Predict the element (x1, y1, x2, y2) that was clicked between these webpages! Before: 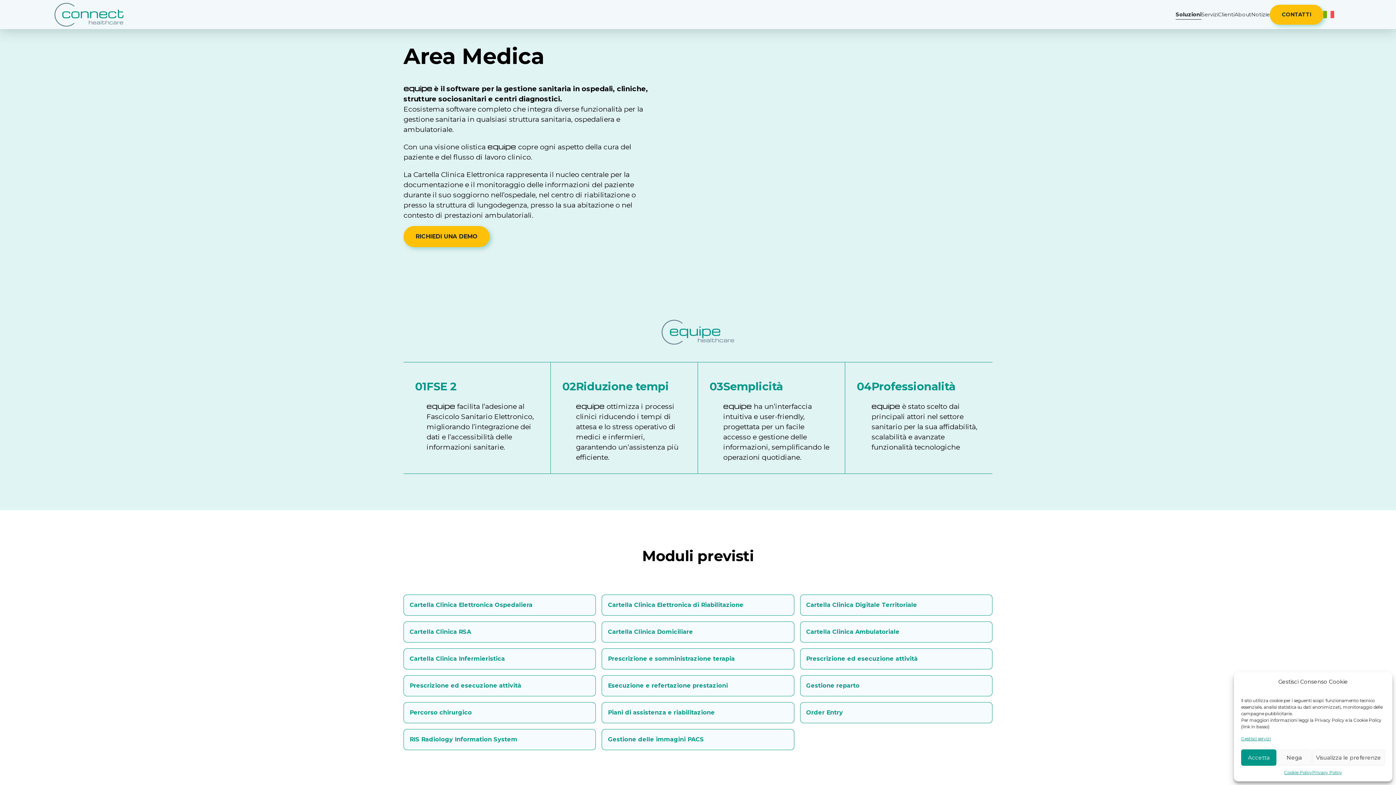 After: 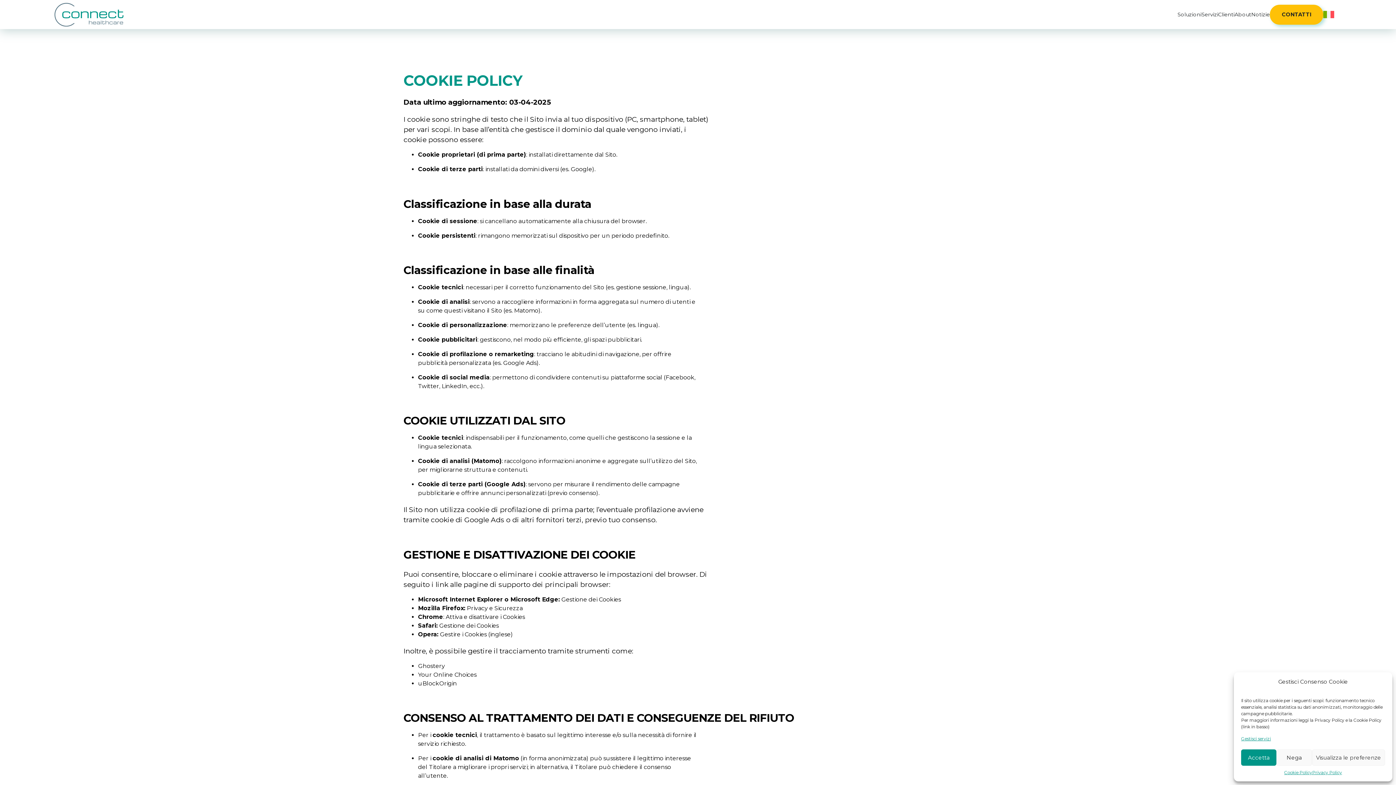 Action: label: Cookie Policy bbox: (1284, 769, 1312, 776)